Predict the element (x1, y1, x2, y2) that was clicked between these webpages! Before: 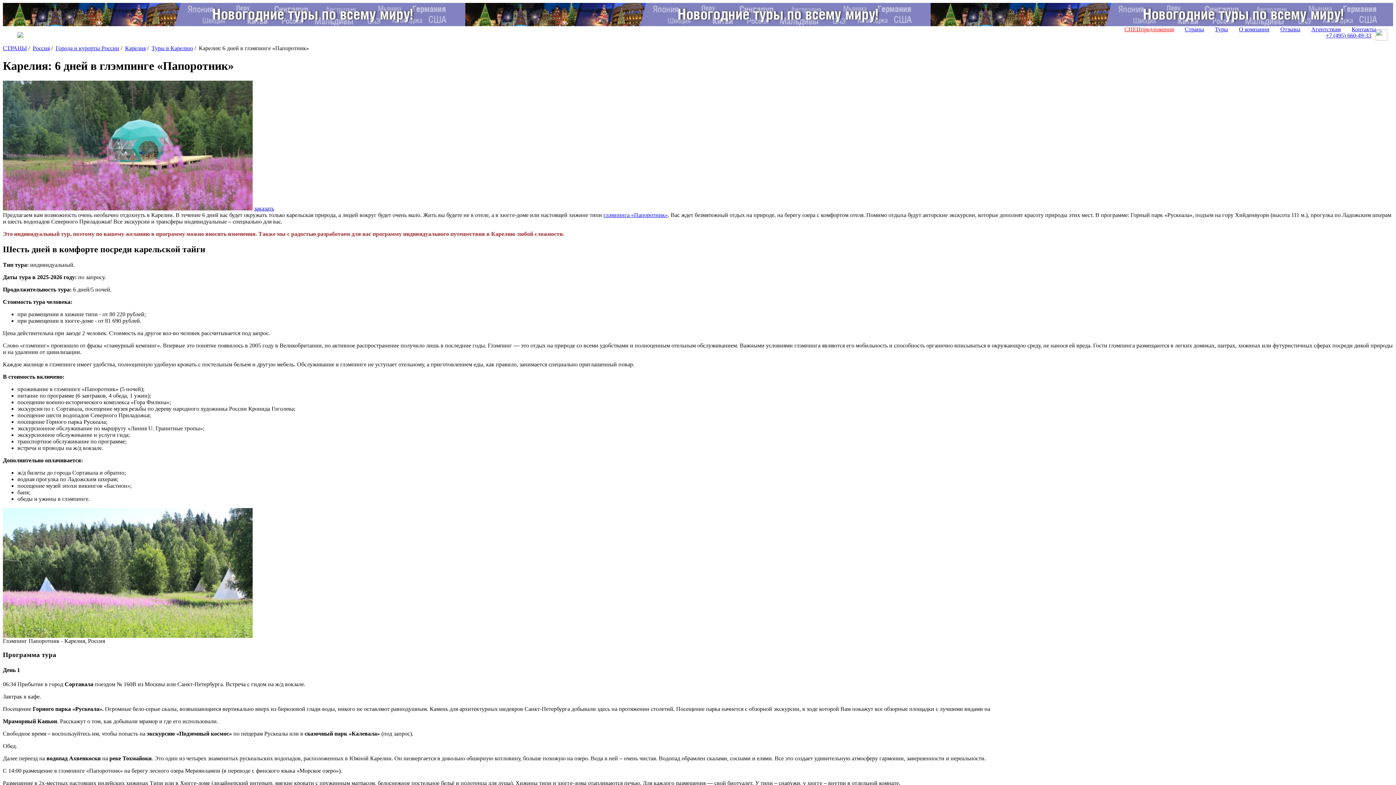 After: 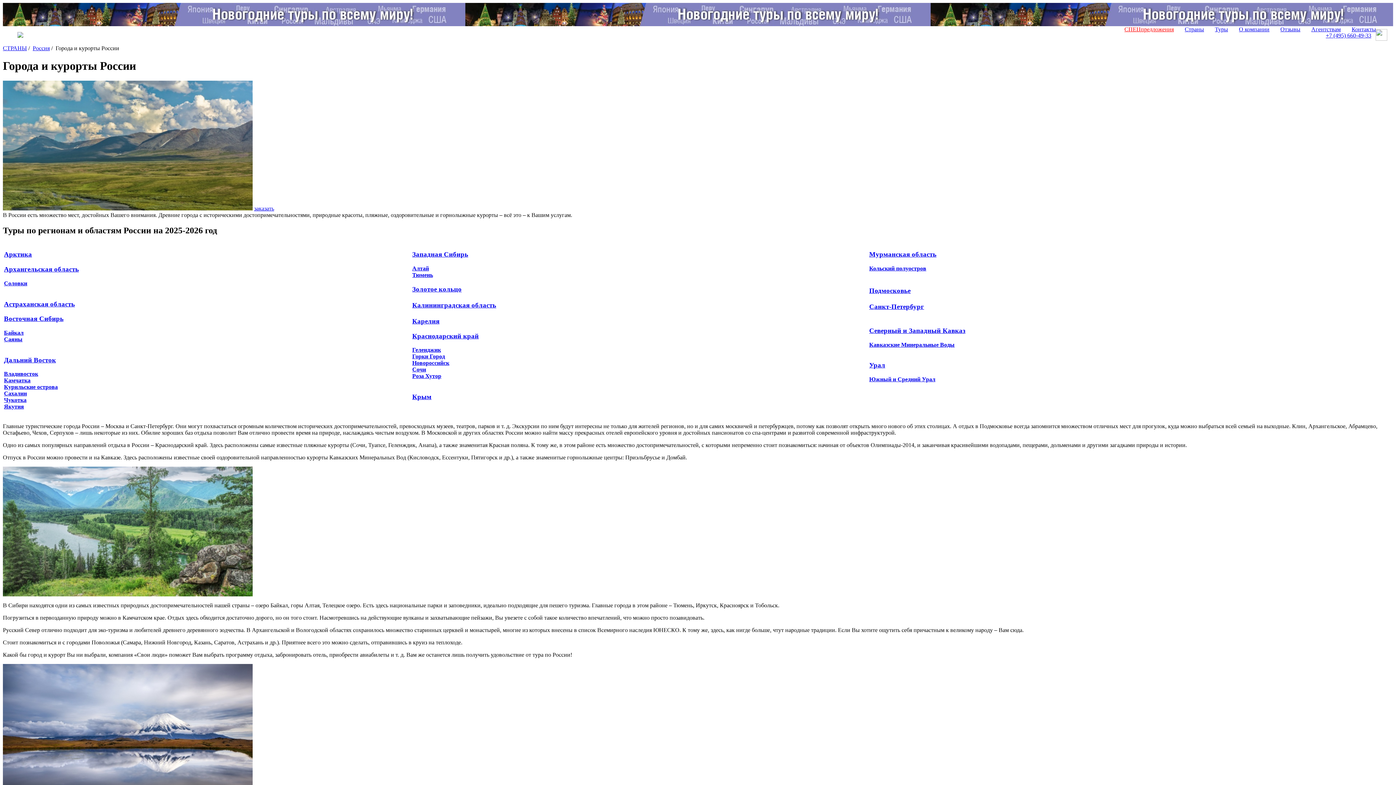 Action: bbox: (55, 45, 119, 51) label: Города и курорты России